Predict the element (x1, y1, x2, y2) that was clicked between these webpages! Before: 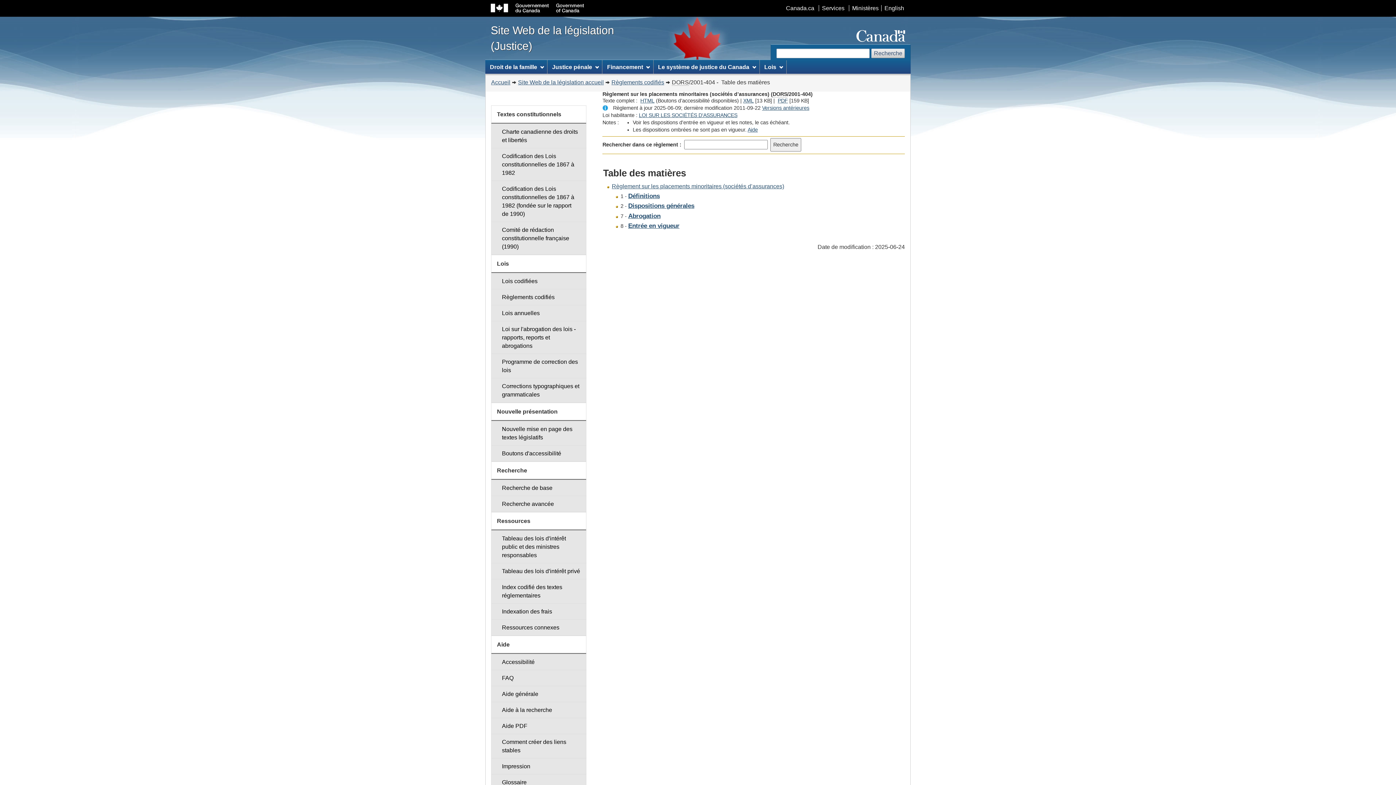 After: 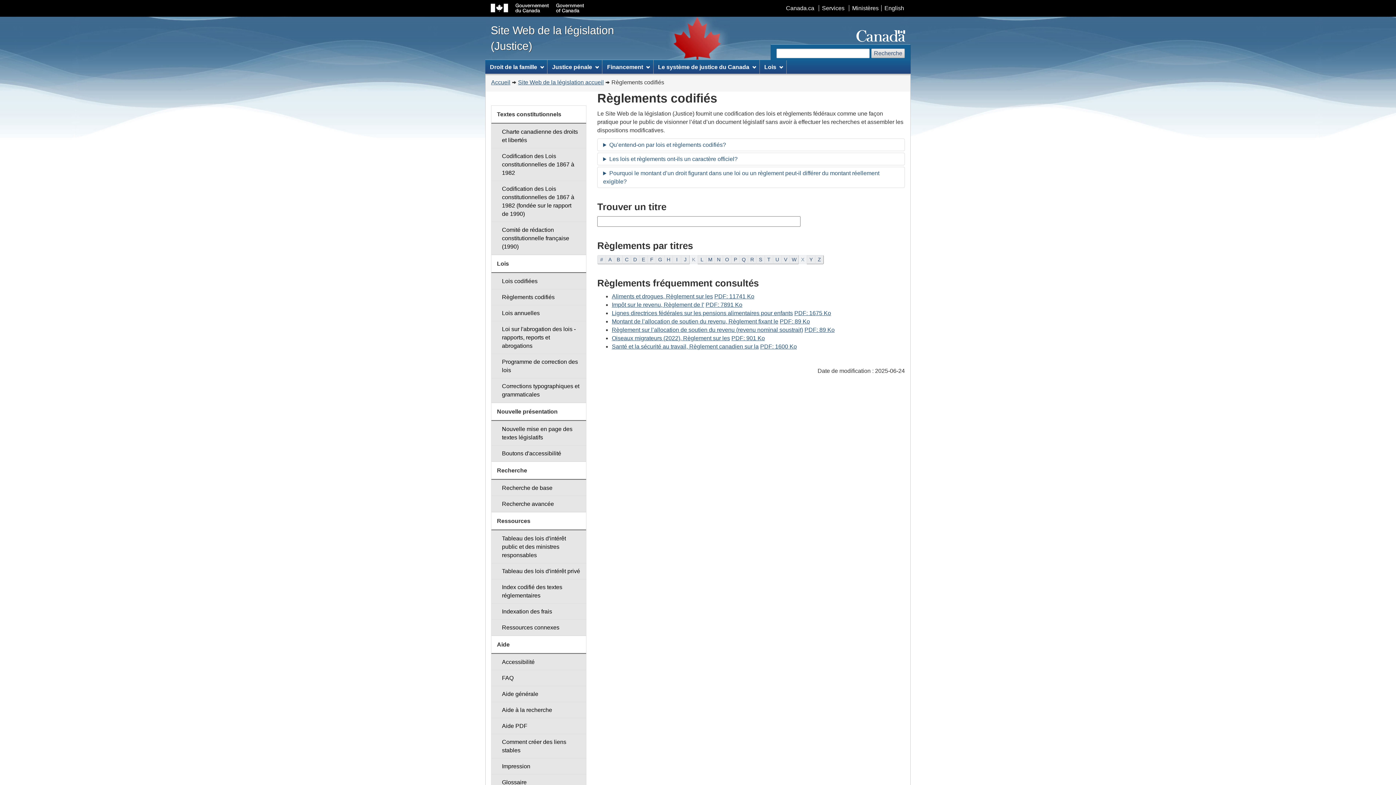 Action: bbox: (491, 289, 586, 305) label: Règlements codifiés